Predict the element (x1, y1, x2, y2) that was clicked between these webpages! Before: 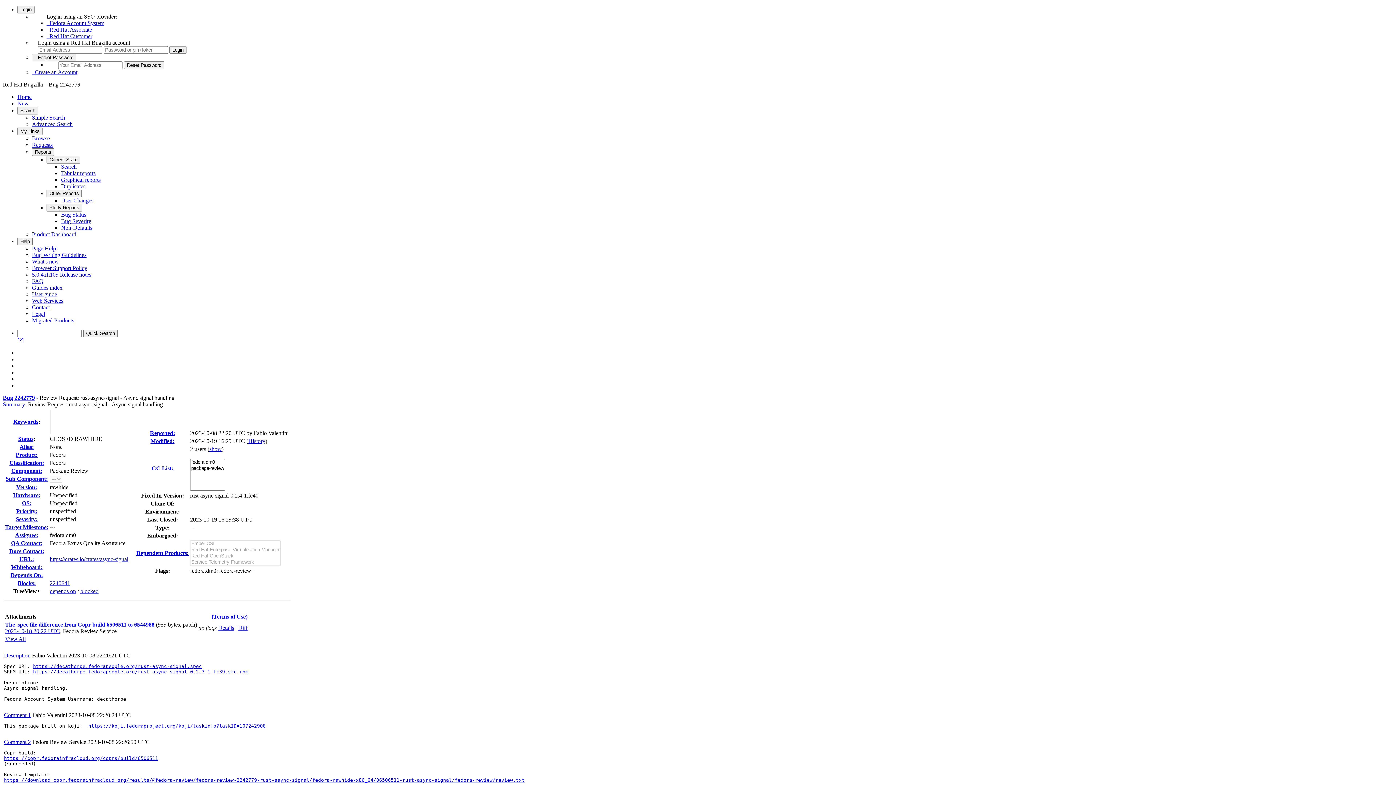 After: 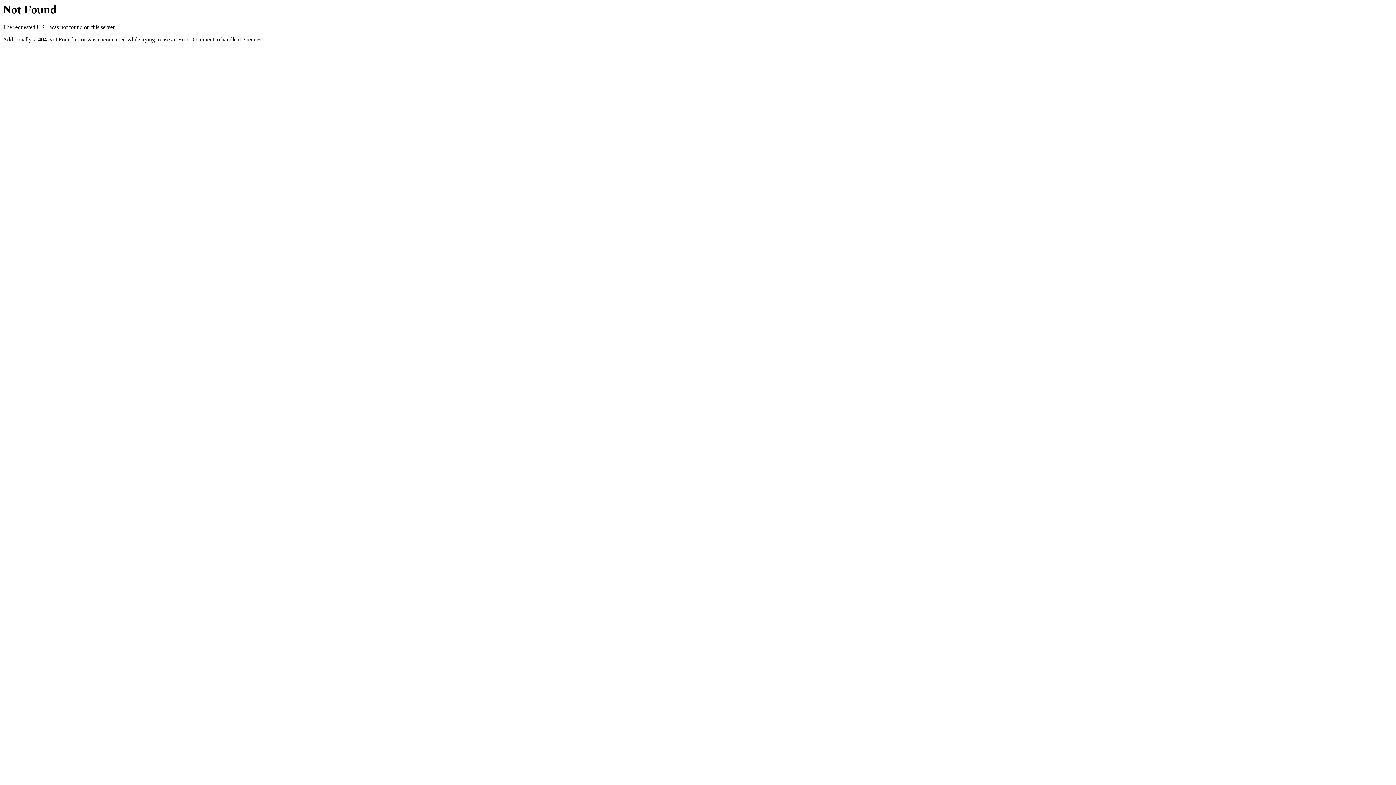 Action: label: https://decathorpe.fedorapeople.org/rust-async-signal.spec bbox: (33, 664, 201, 669)